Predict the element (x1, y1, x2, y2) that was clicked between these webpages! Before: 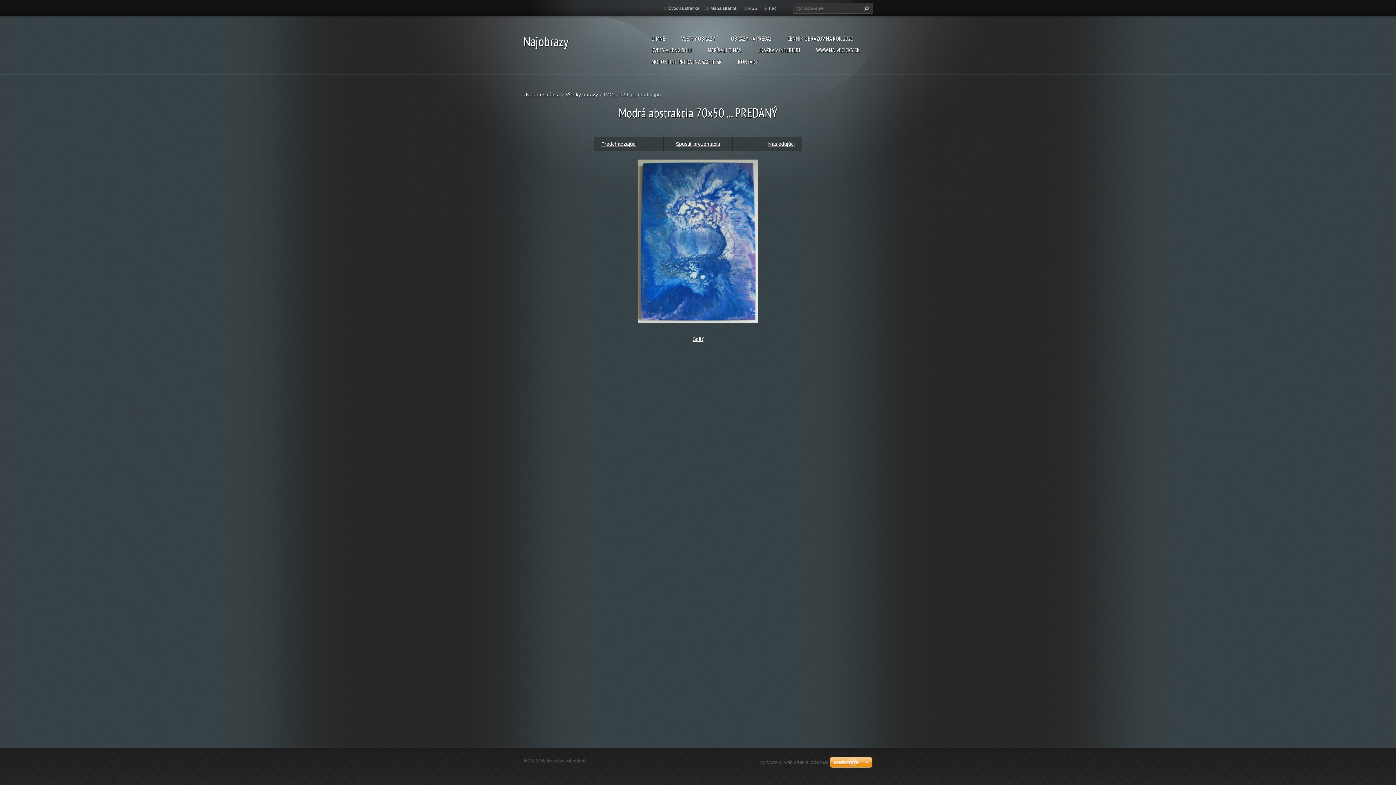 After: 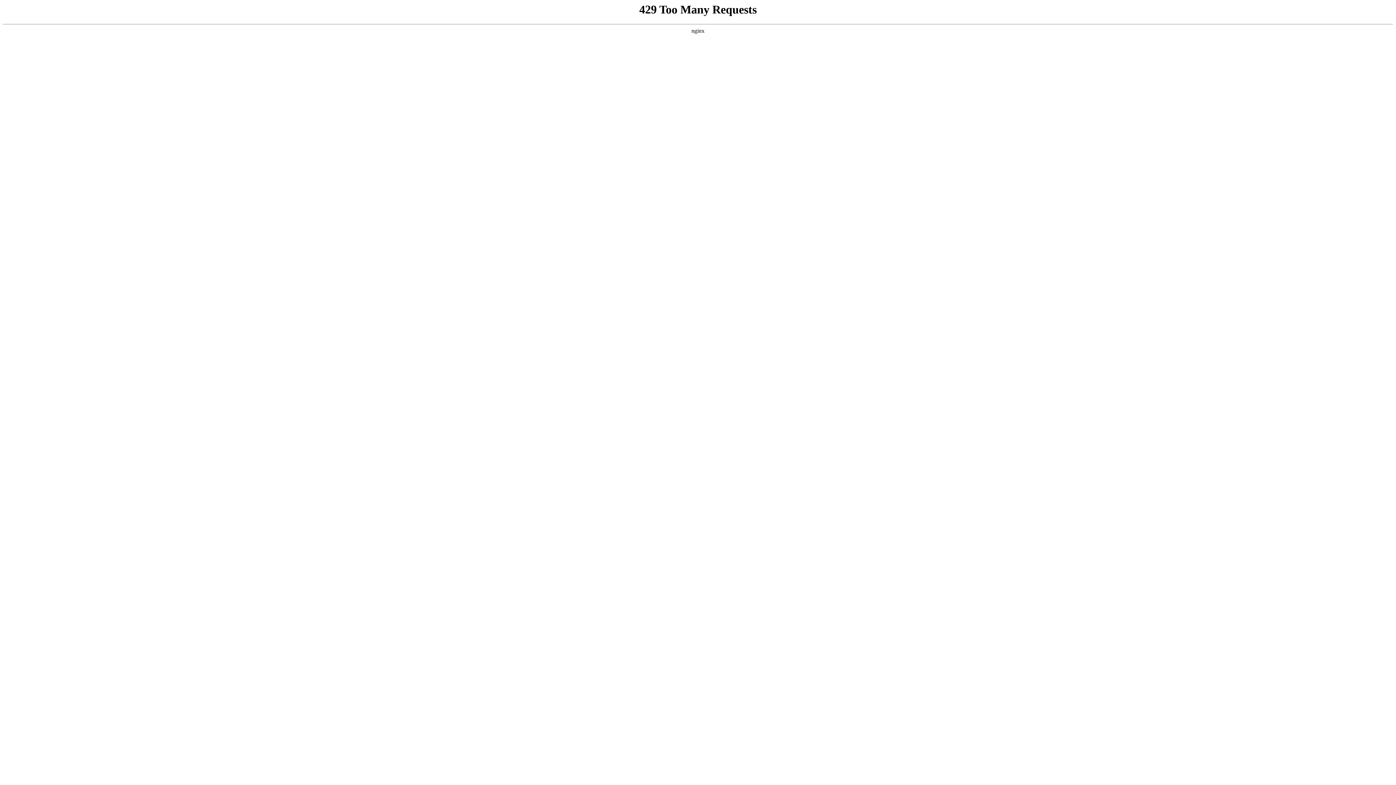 Action: label: Vytvorte si web stránku zdarma! bbox: (760, 760, 828, 765)